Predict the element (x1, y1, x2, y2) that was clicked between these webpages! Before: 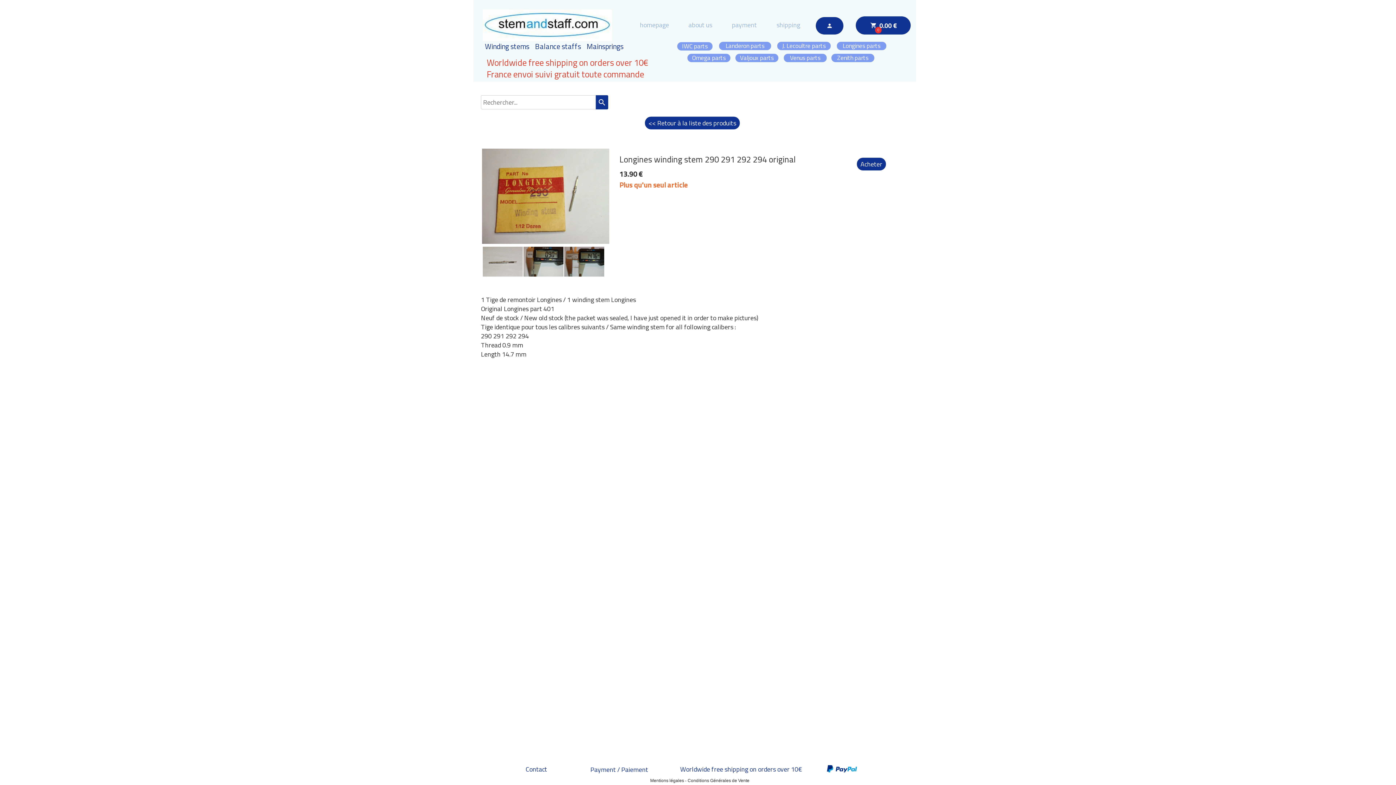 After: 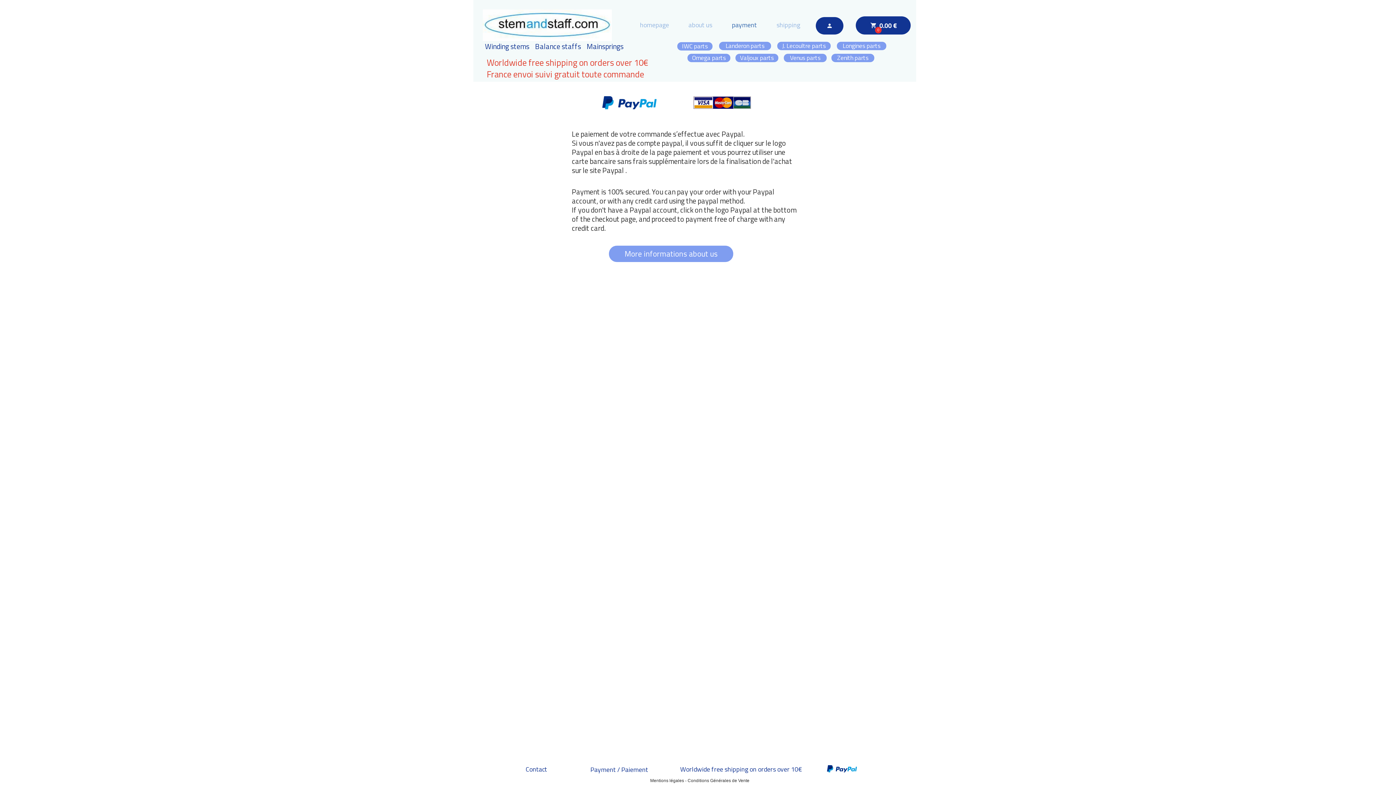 Action: bbox: (728, 17, 760, 32) label: payment